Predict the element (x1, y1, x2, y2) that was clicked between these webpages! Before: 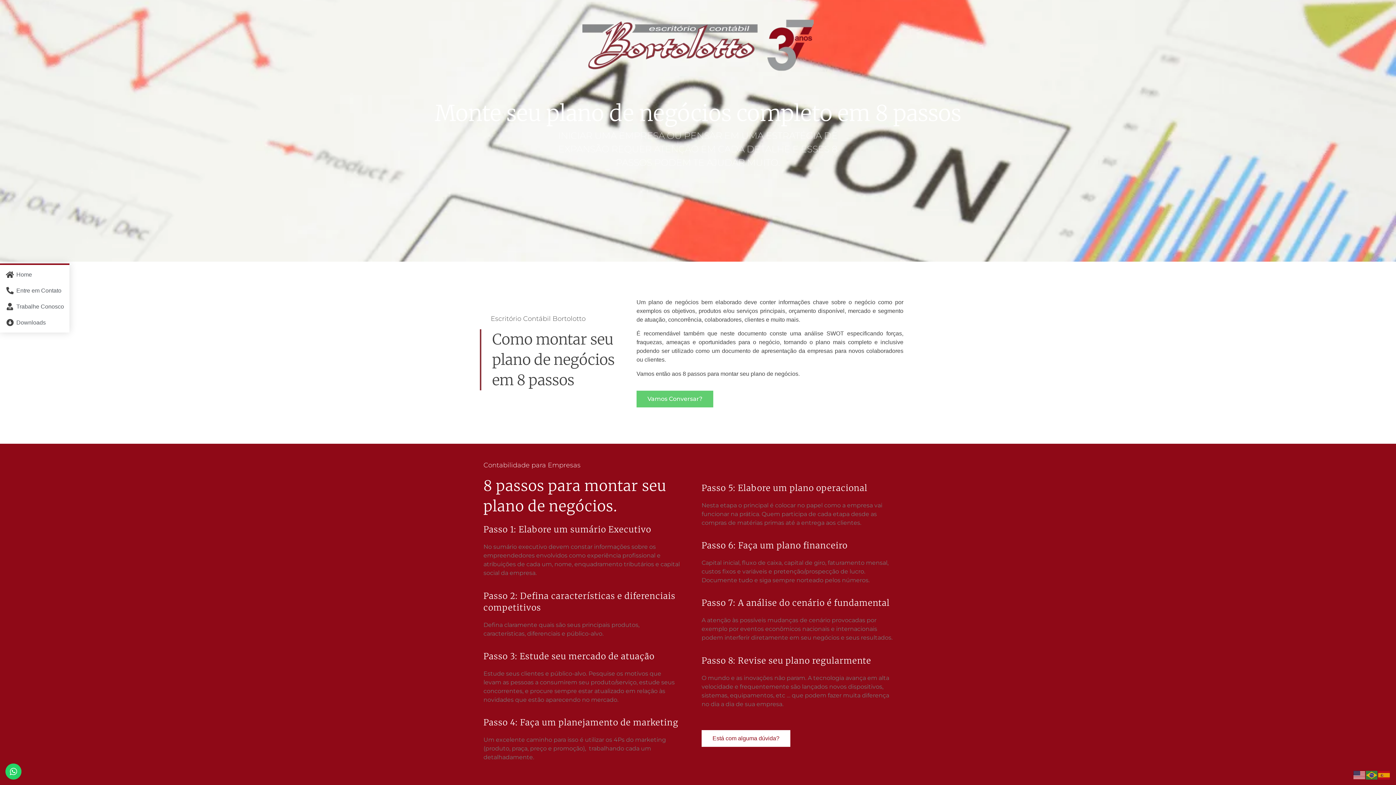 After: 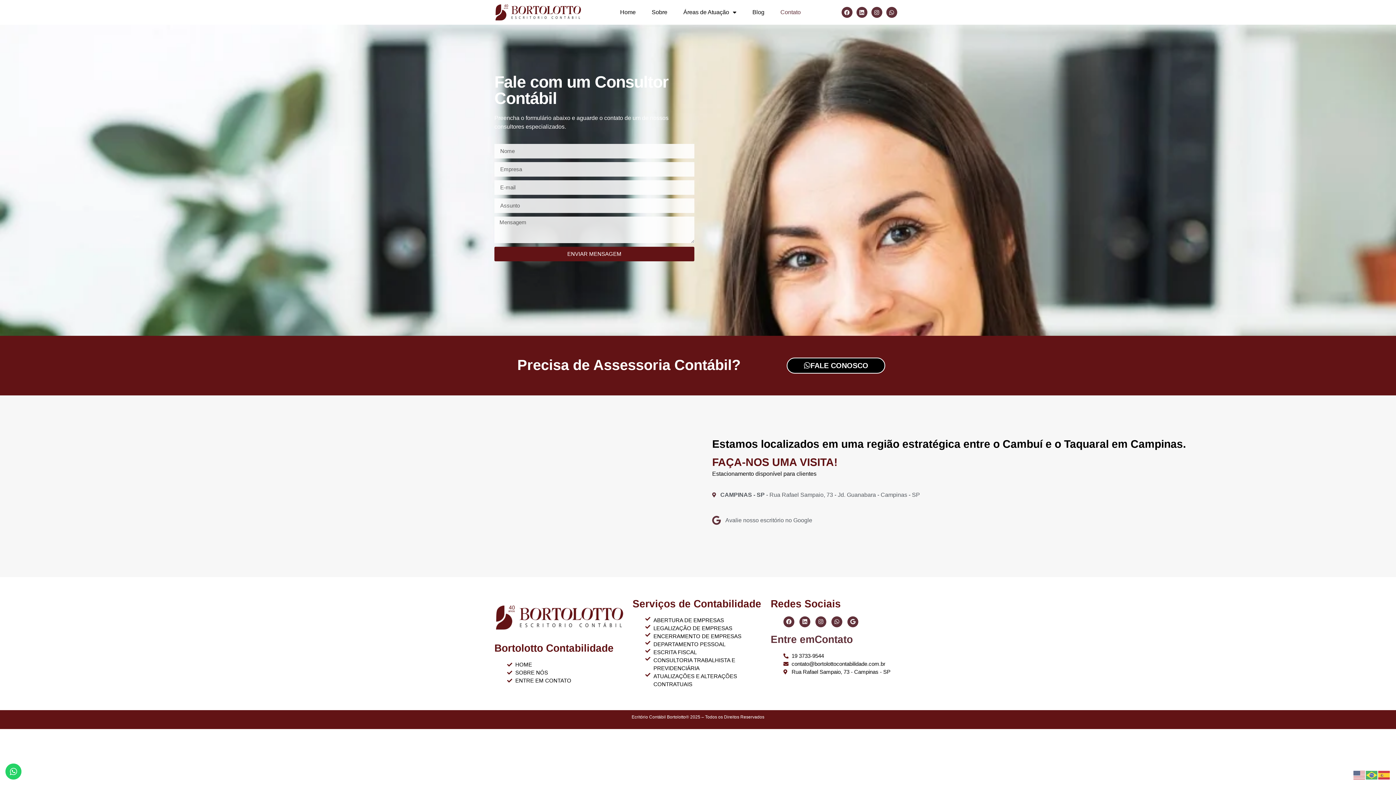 Action: bbox: (5, 286, 64, 295) label: Entre em Contato